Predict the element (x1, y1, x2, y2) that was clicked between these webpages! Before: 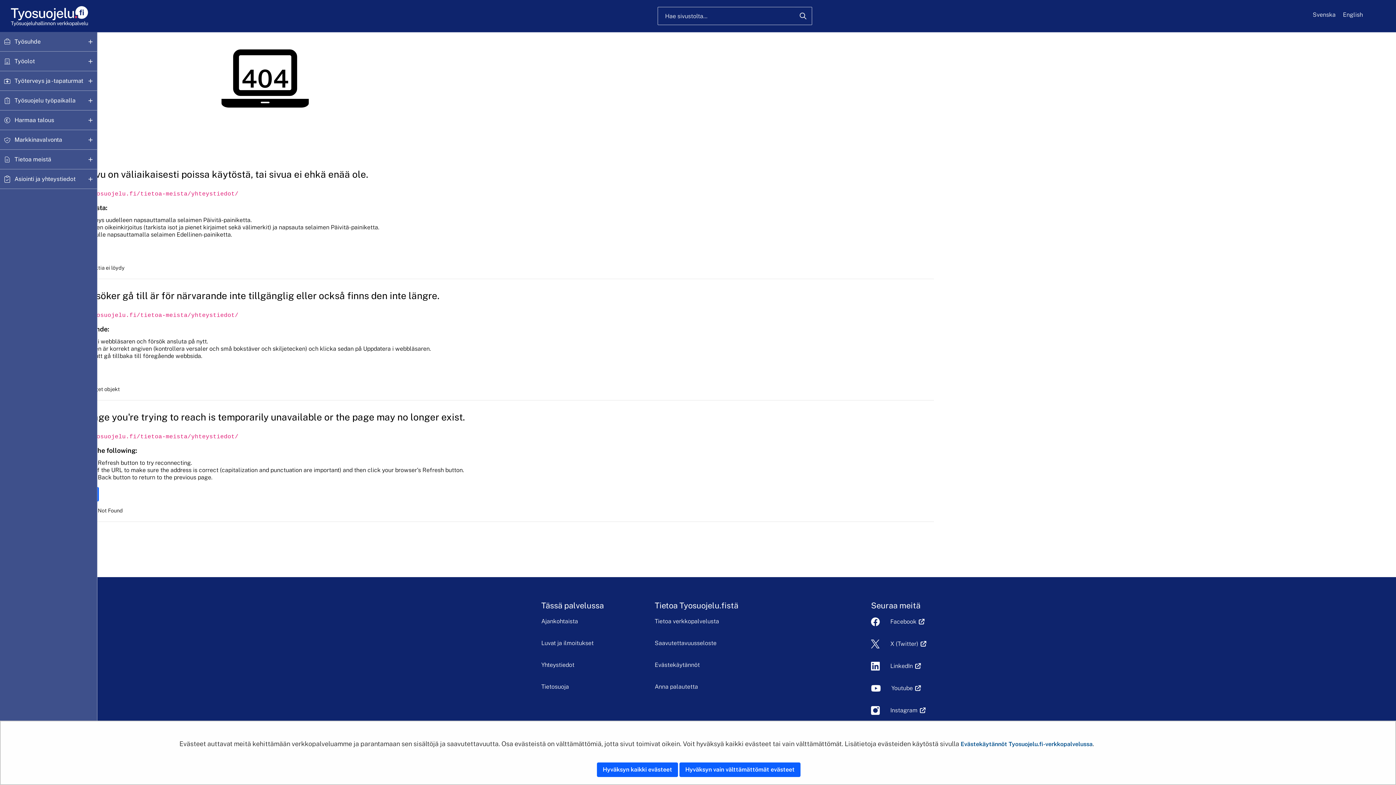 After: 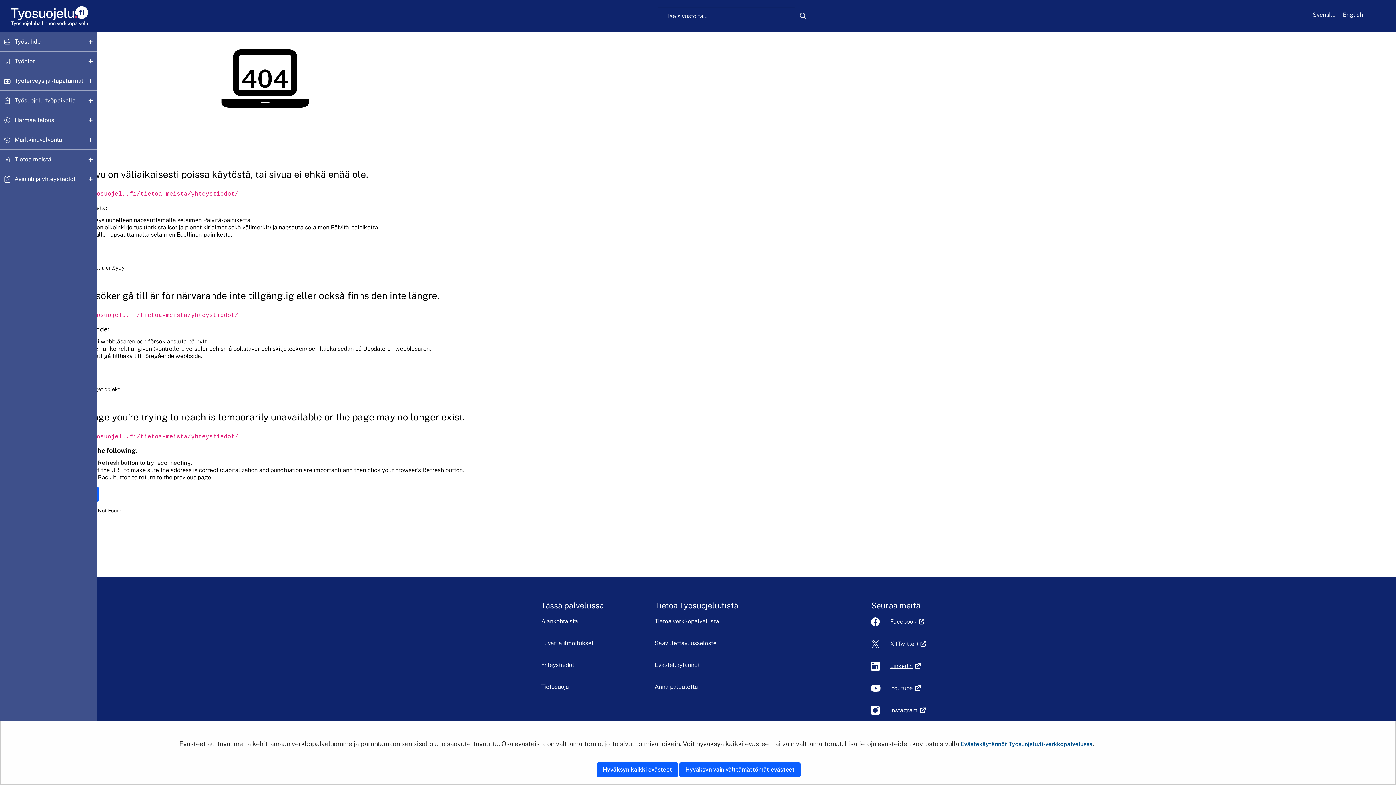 Action: label: LinkedIn bbox: (890, 662, 920, 669)